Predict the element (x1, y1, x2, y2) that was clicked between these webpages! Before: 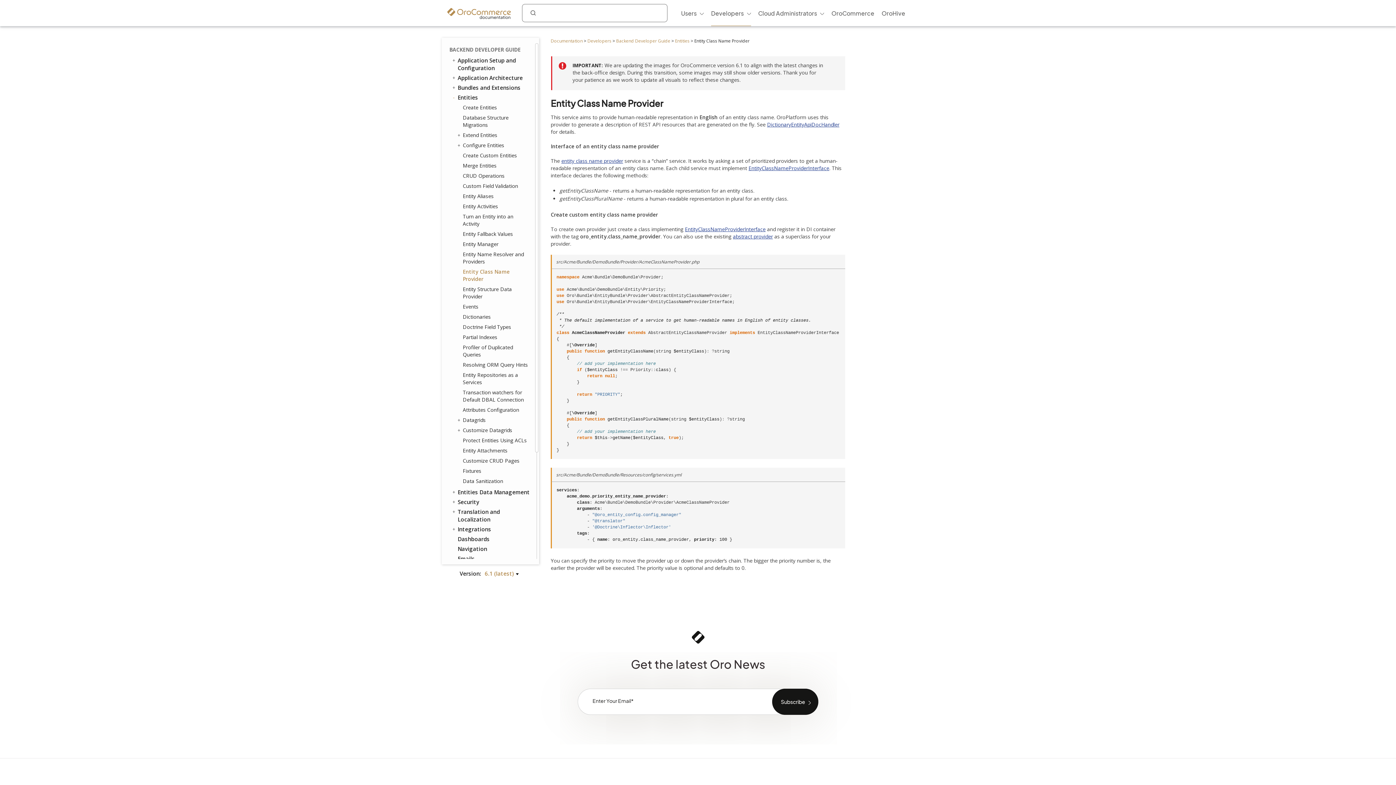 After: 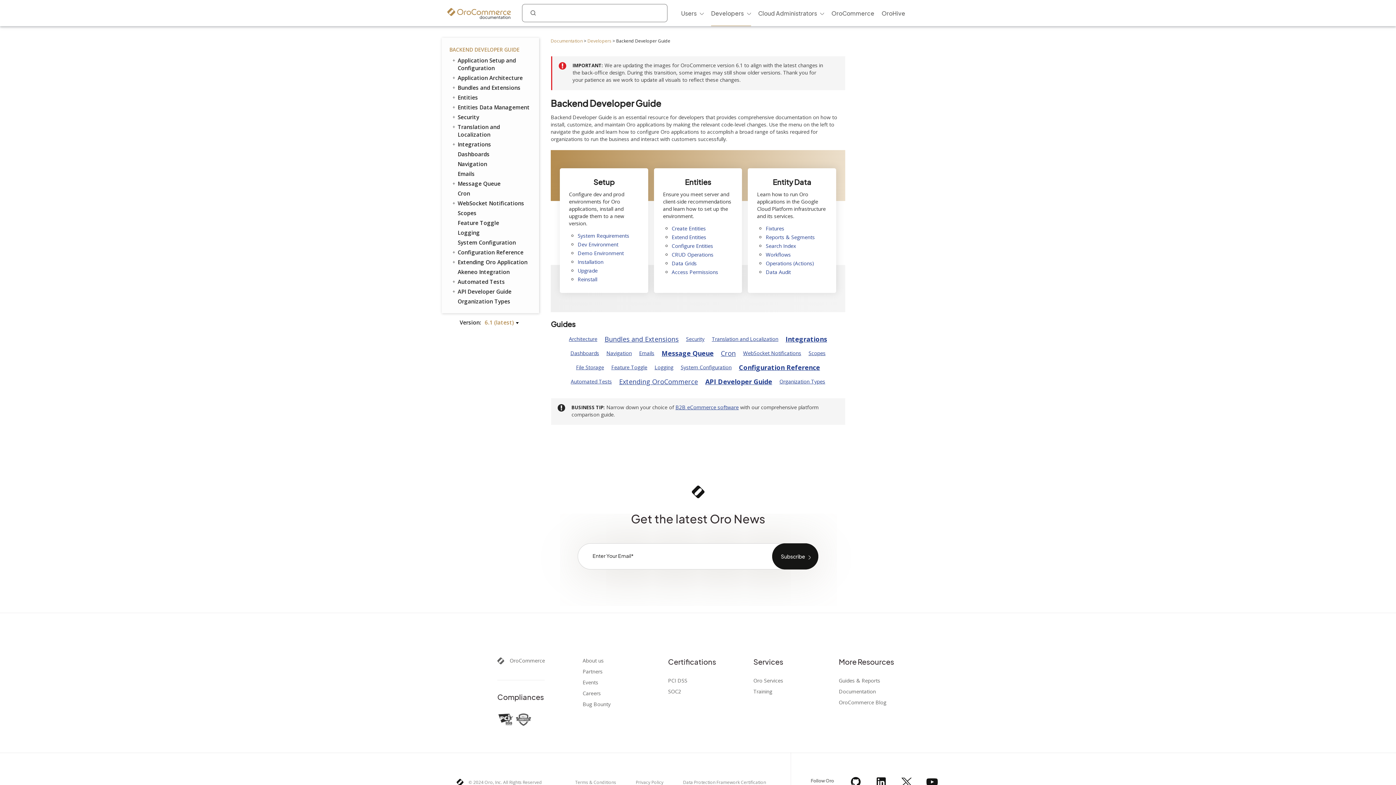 Action: label: Backend Developer Guide bbox: (616, 37, 670, 44)